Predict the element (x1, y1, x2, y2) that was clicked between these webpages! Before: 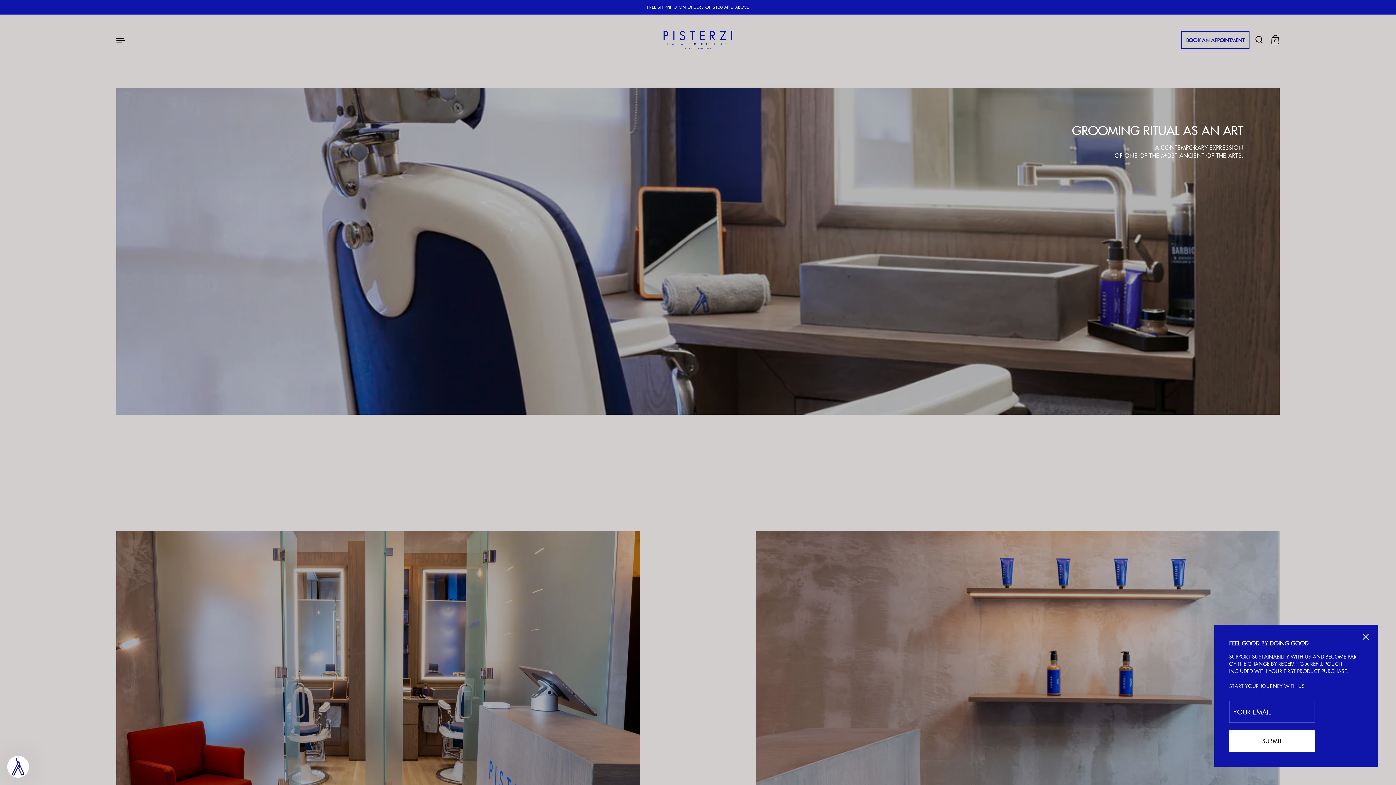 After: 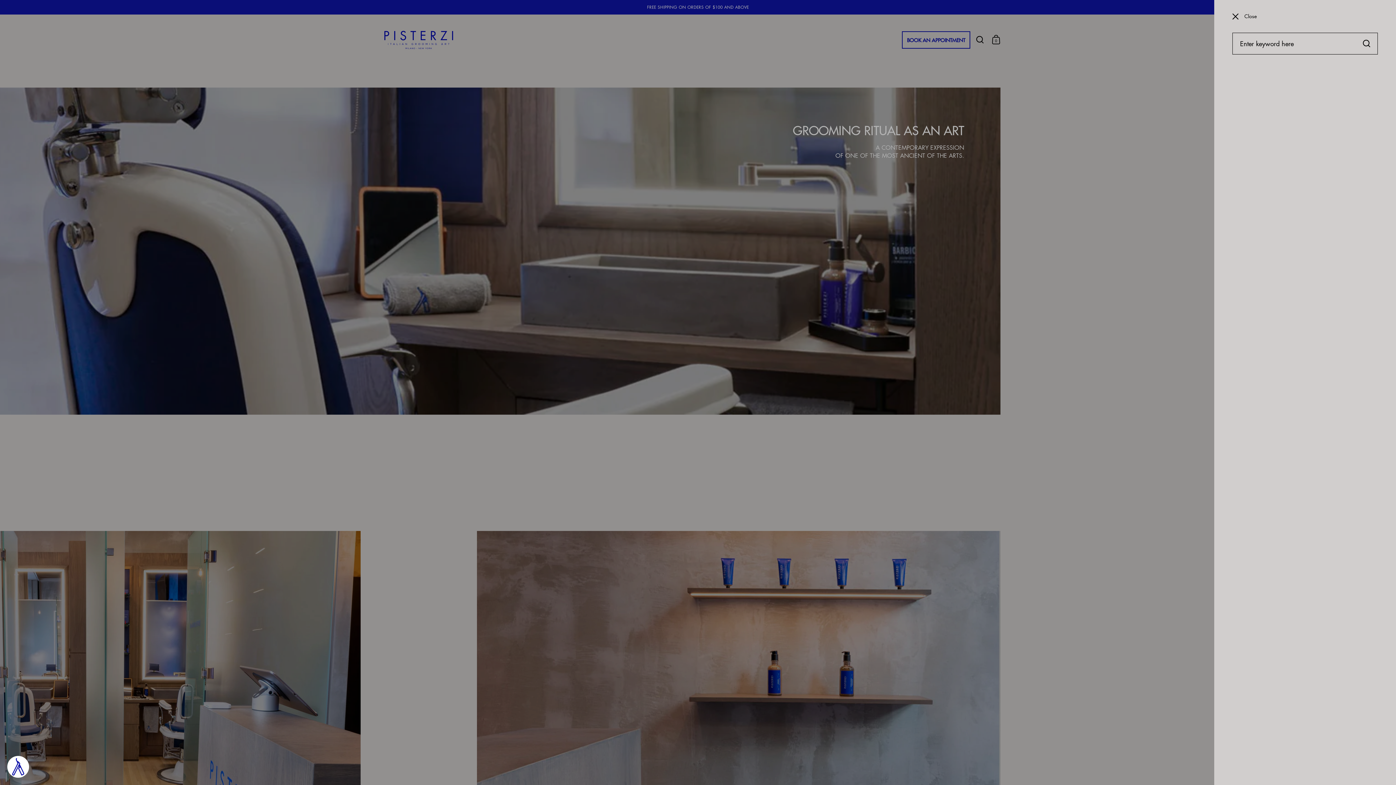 Action: bbox: (1252, 32, 1268, 48)